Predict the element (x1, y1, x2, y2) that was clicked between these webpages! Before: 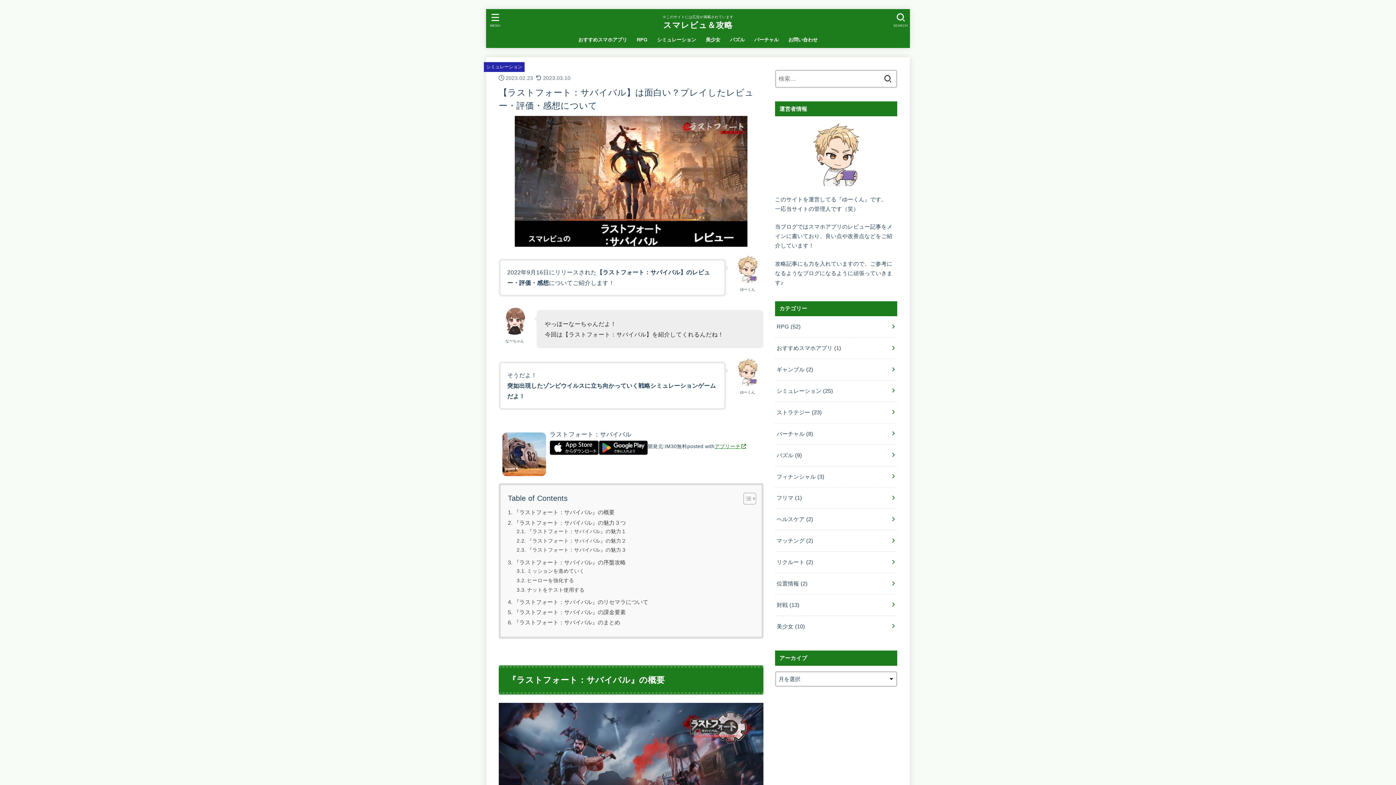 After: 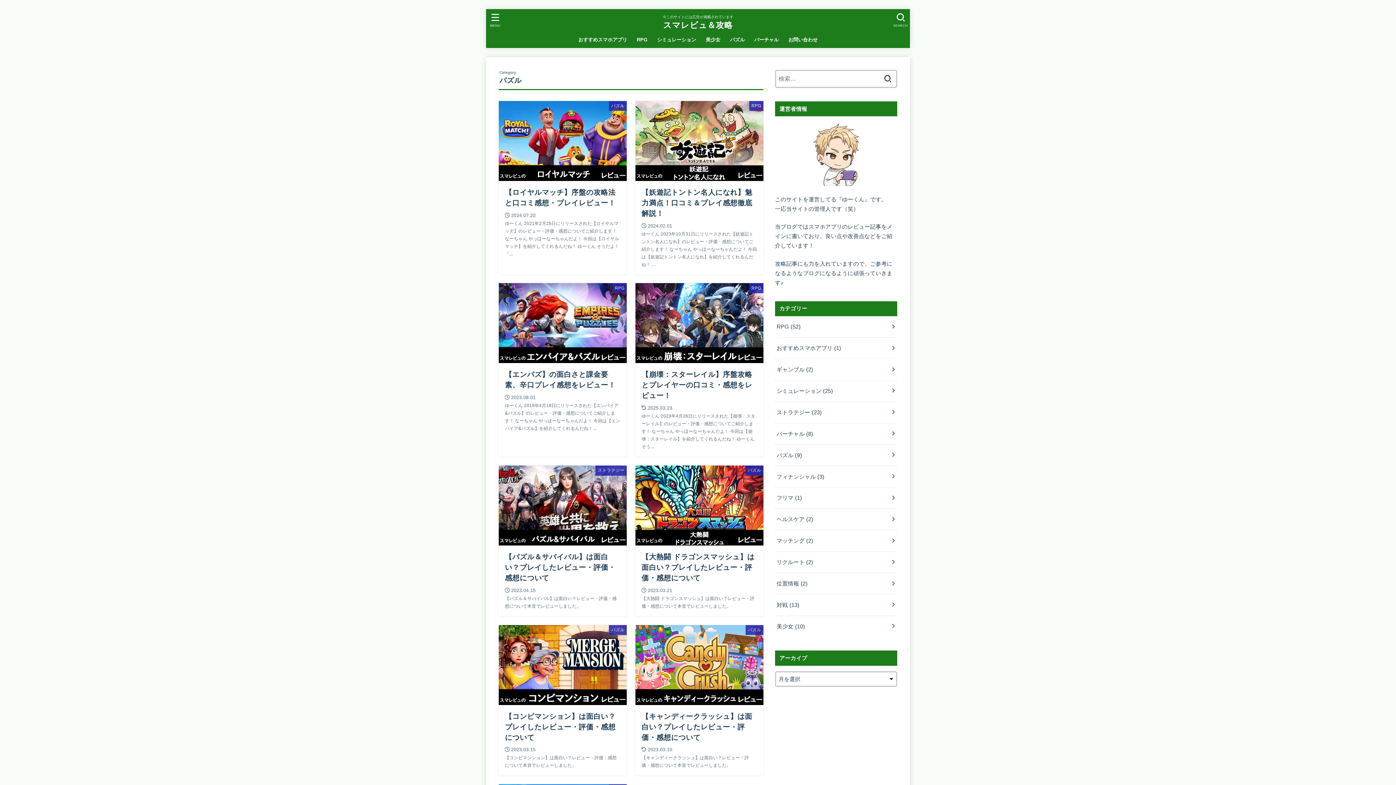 Action: bbox: (725, 32, 749, 47) label: パズル